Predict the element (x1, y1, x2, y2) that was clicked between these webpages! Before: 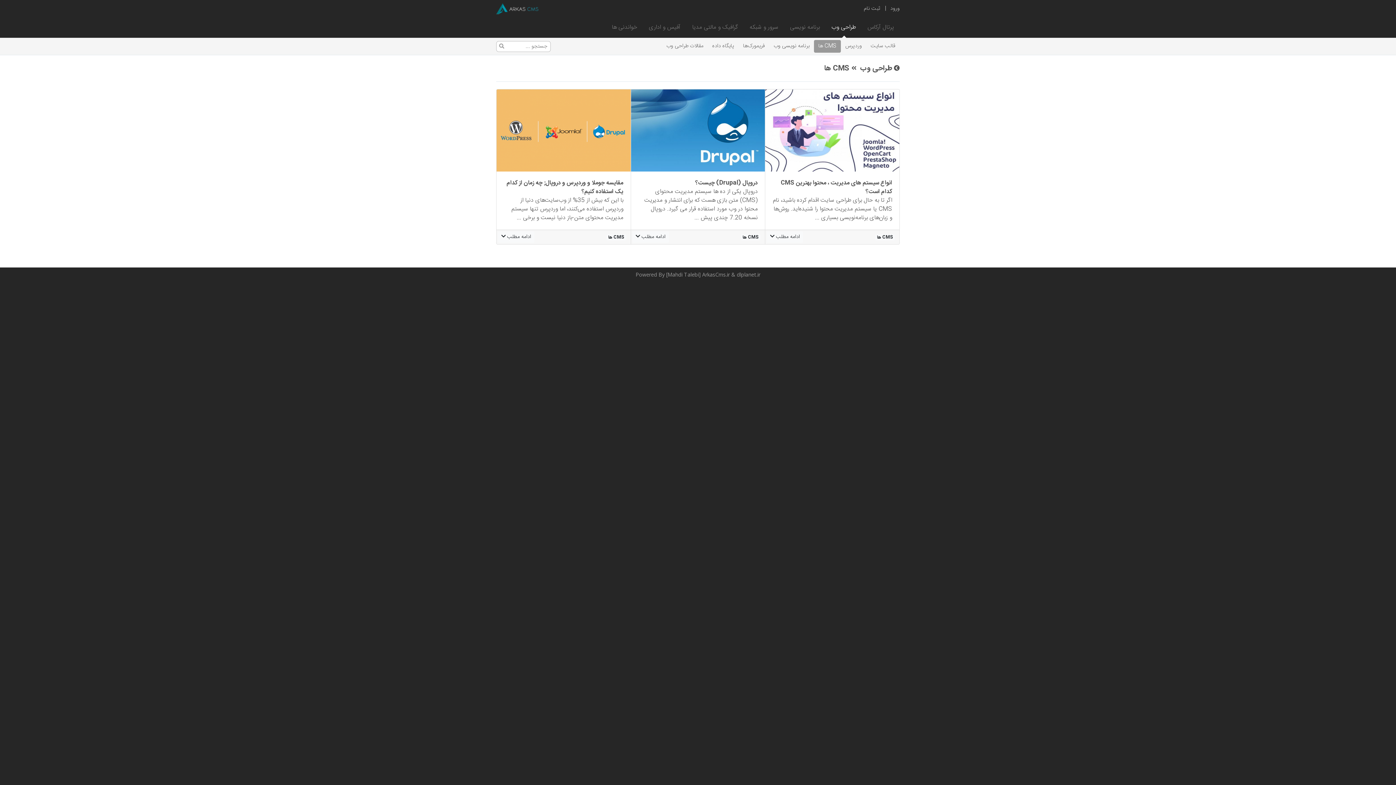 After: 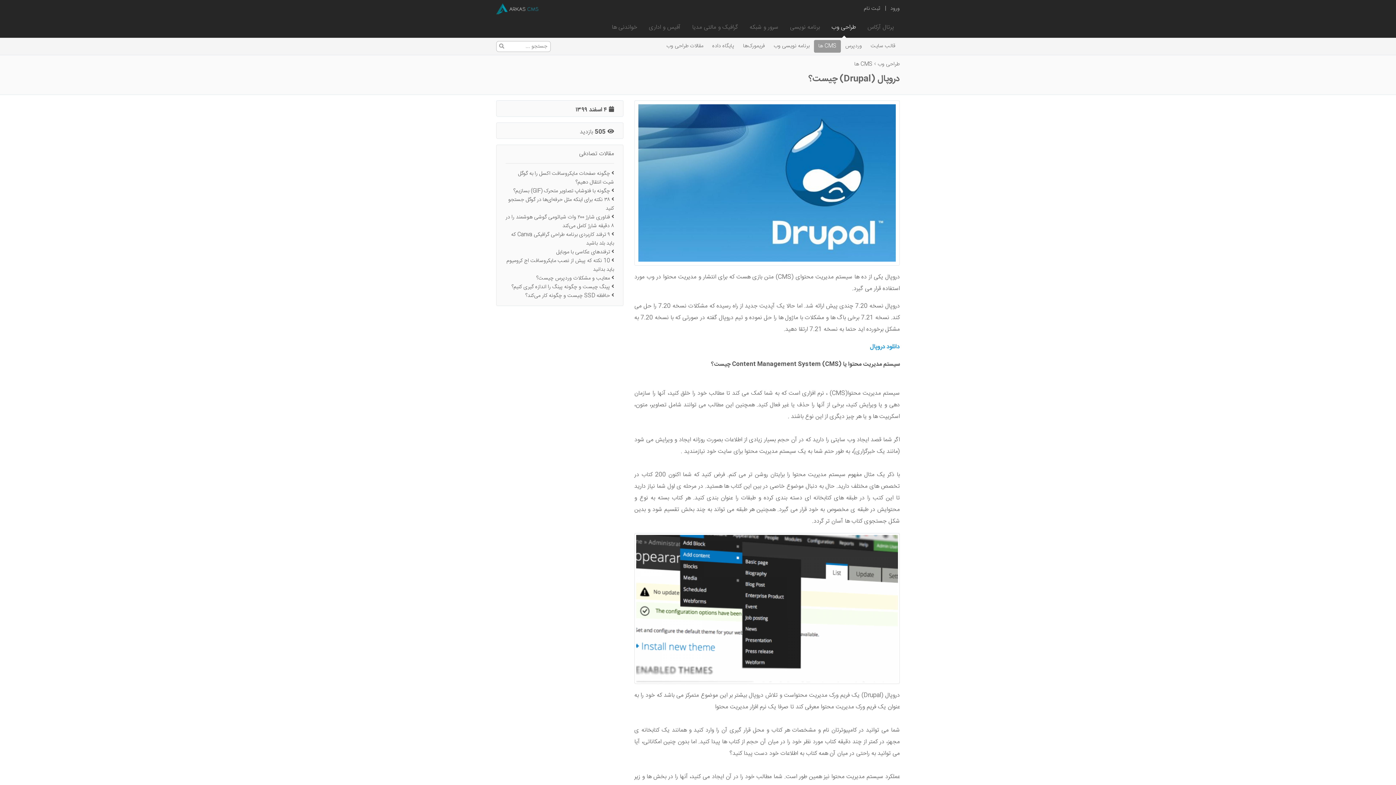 Action: label: دروپال (Drupal) چیست؟ bbox: (695, 178, 757, 187)